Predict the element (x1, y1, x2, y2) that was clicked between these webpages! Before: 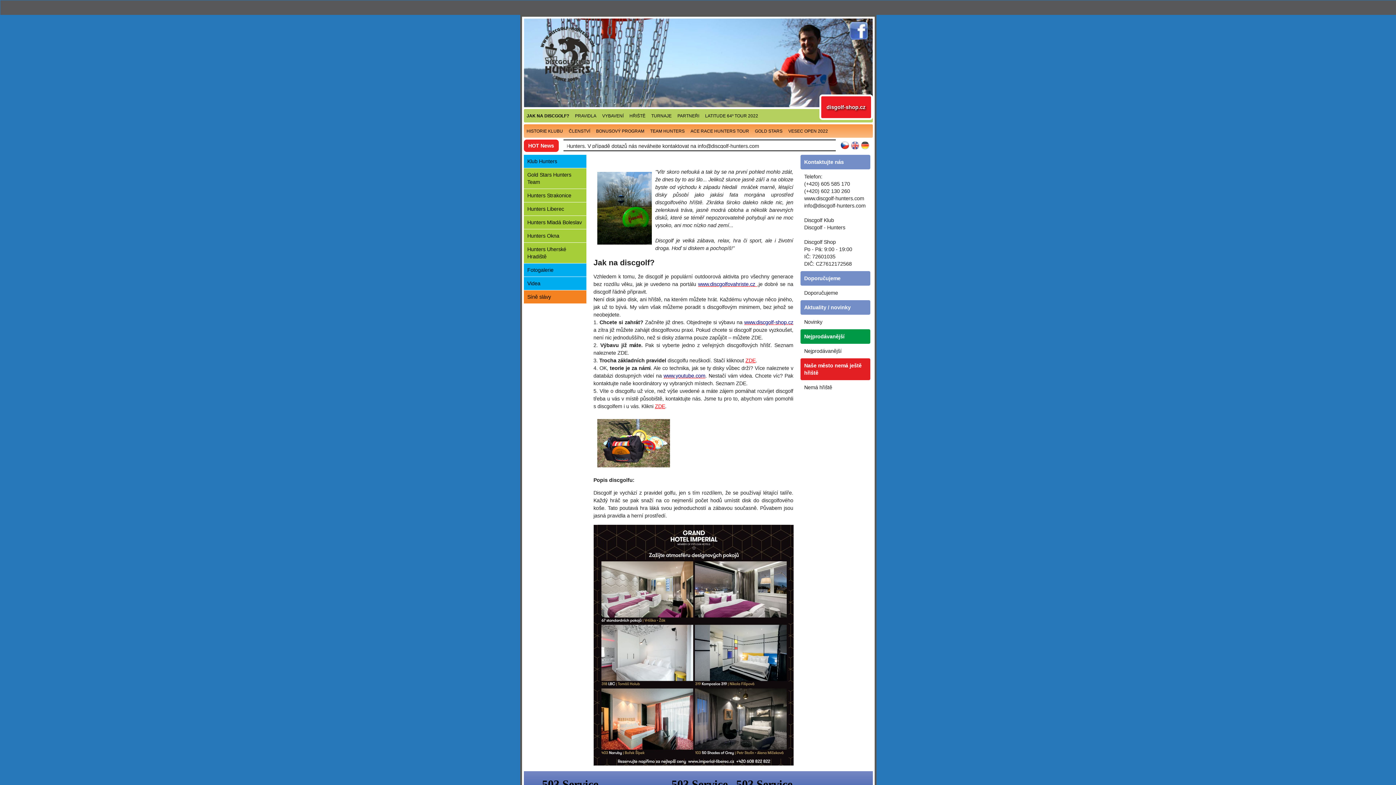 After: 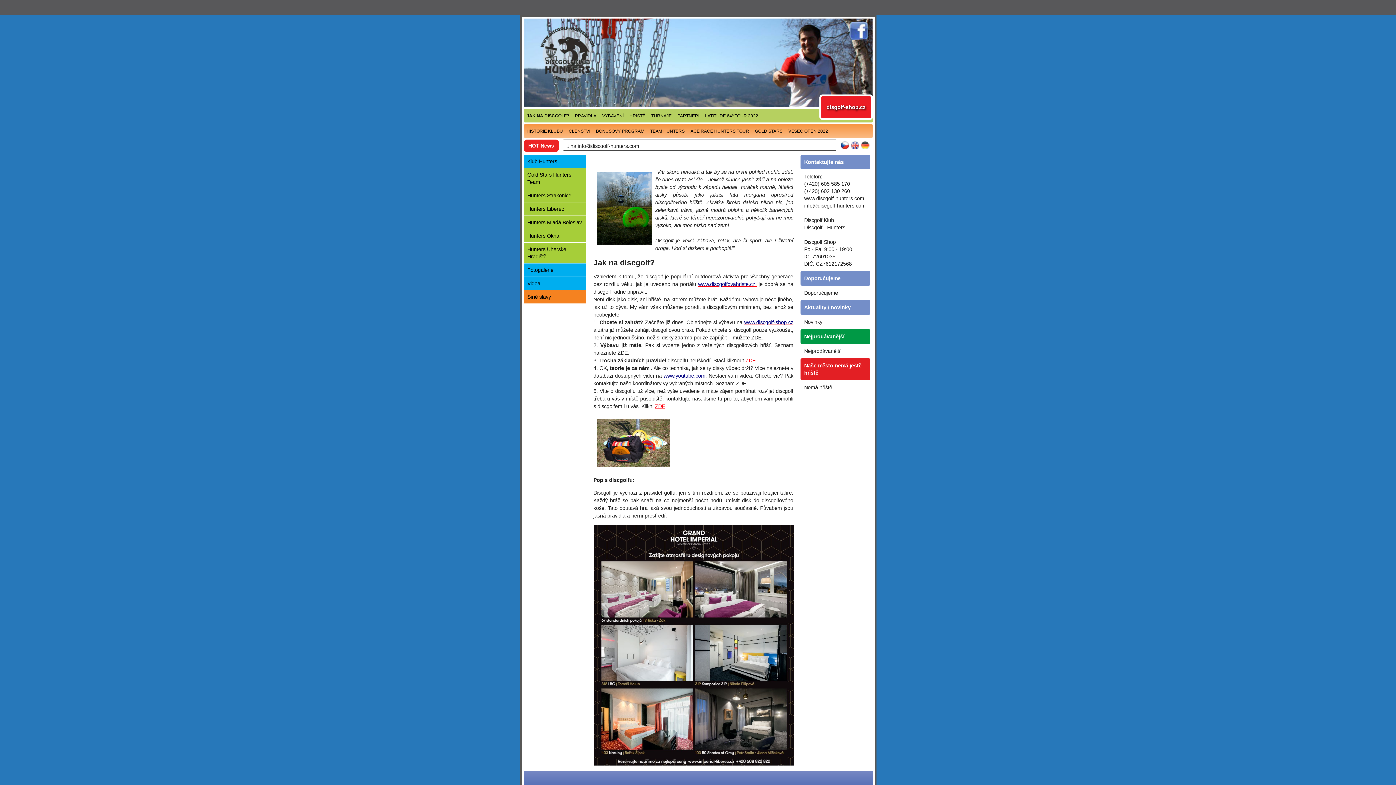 Action: bbox: (755, 128, 782, 135) label: GOLD STARS